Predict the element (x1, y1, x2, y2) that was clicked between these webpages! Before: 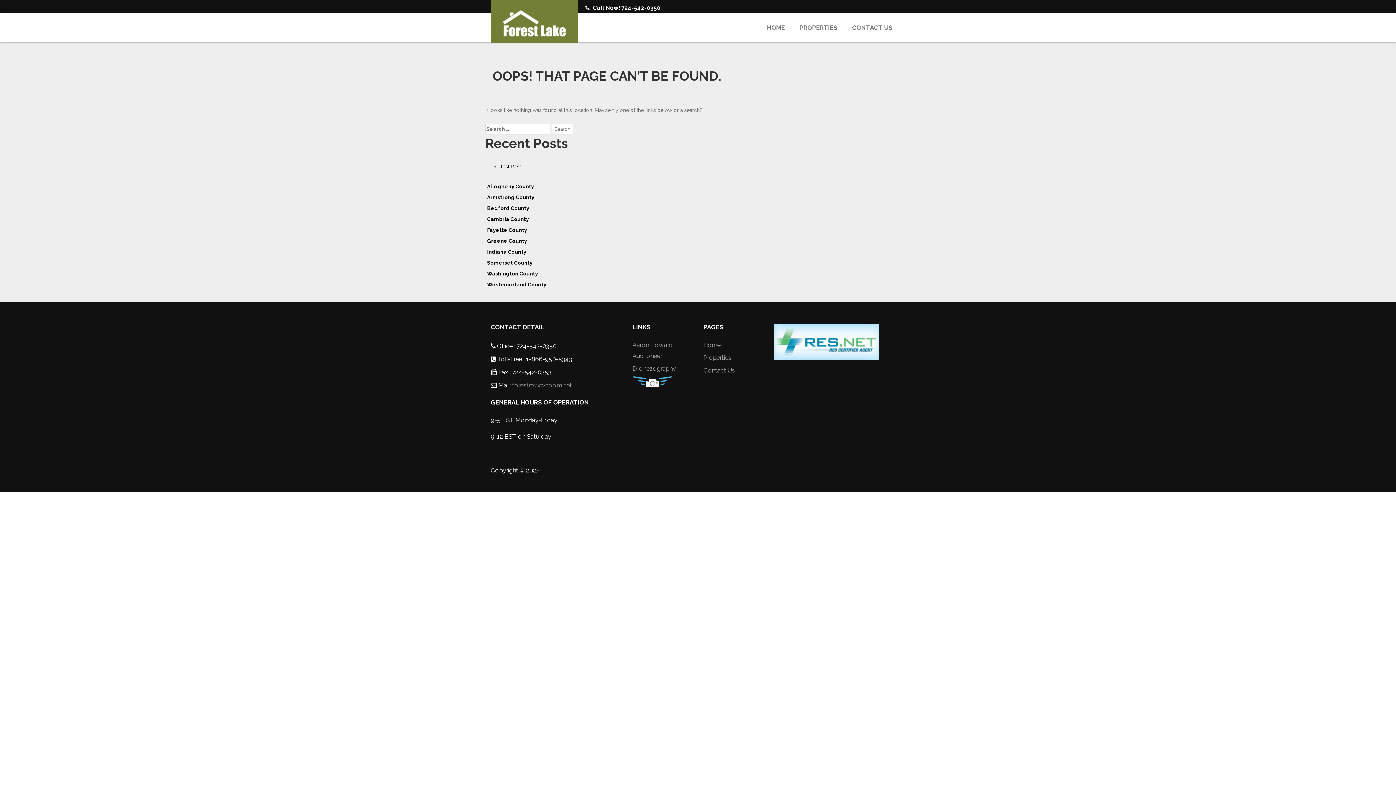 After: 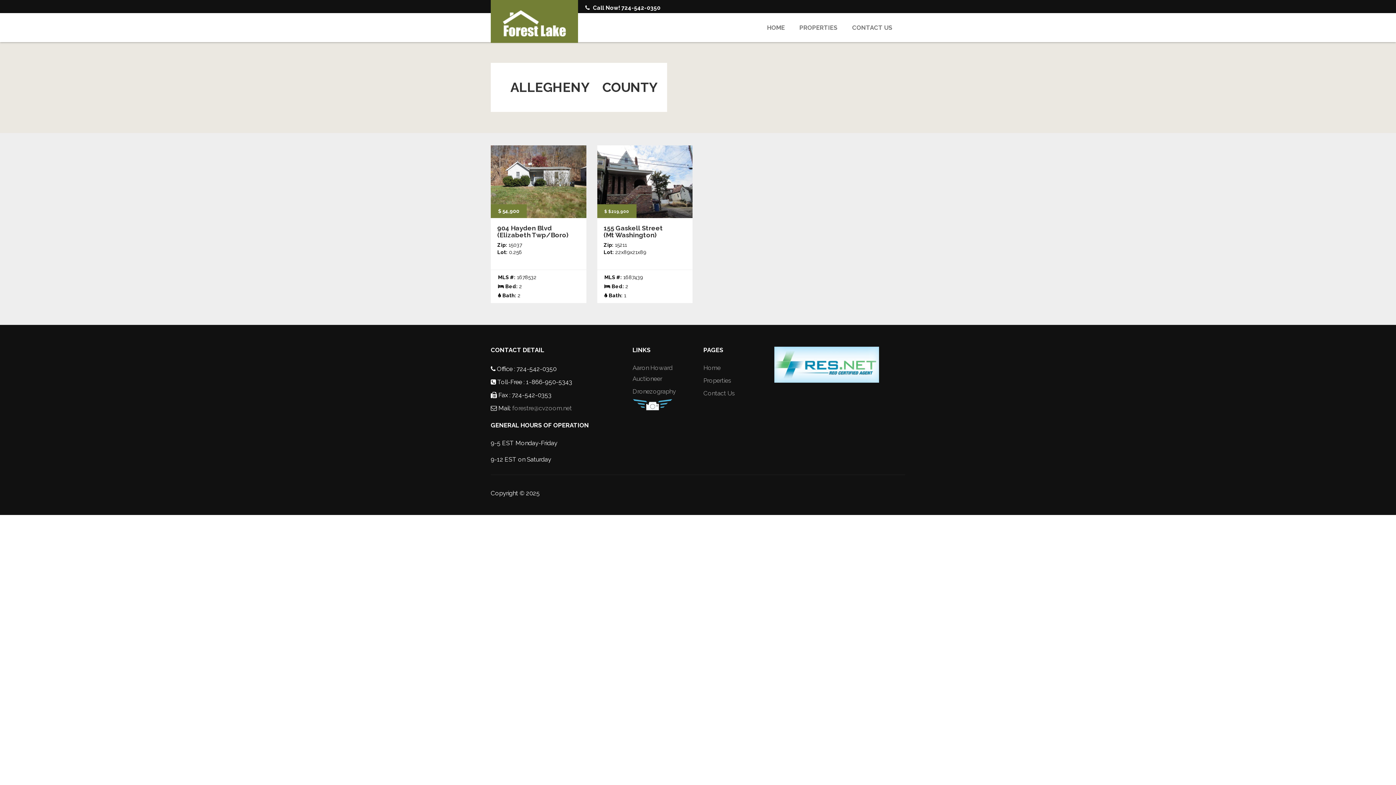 Action: label: Allegheny County bbox: (487, 183, 534, 189)